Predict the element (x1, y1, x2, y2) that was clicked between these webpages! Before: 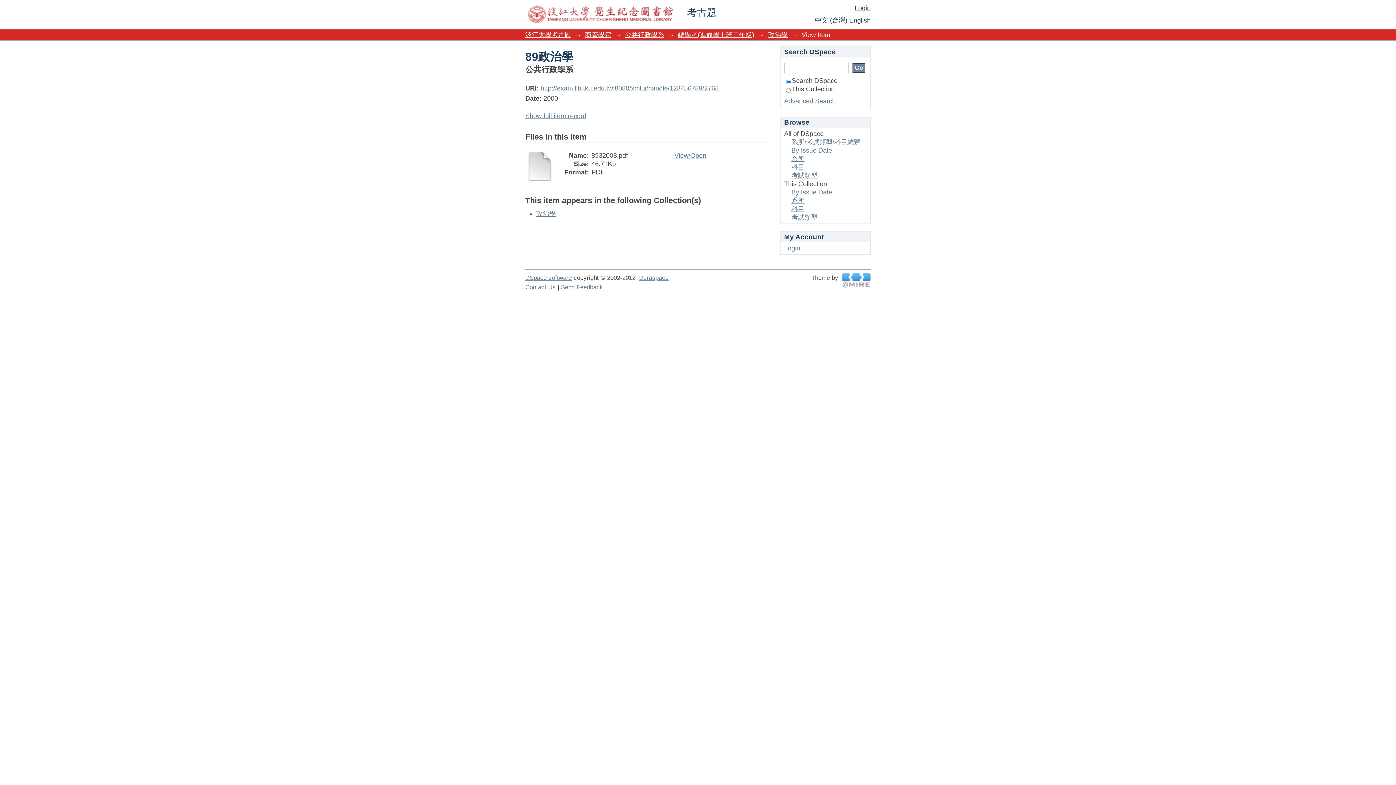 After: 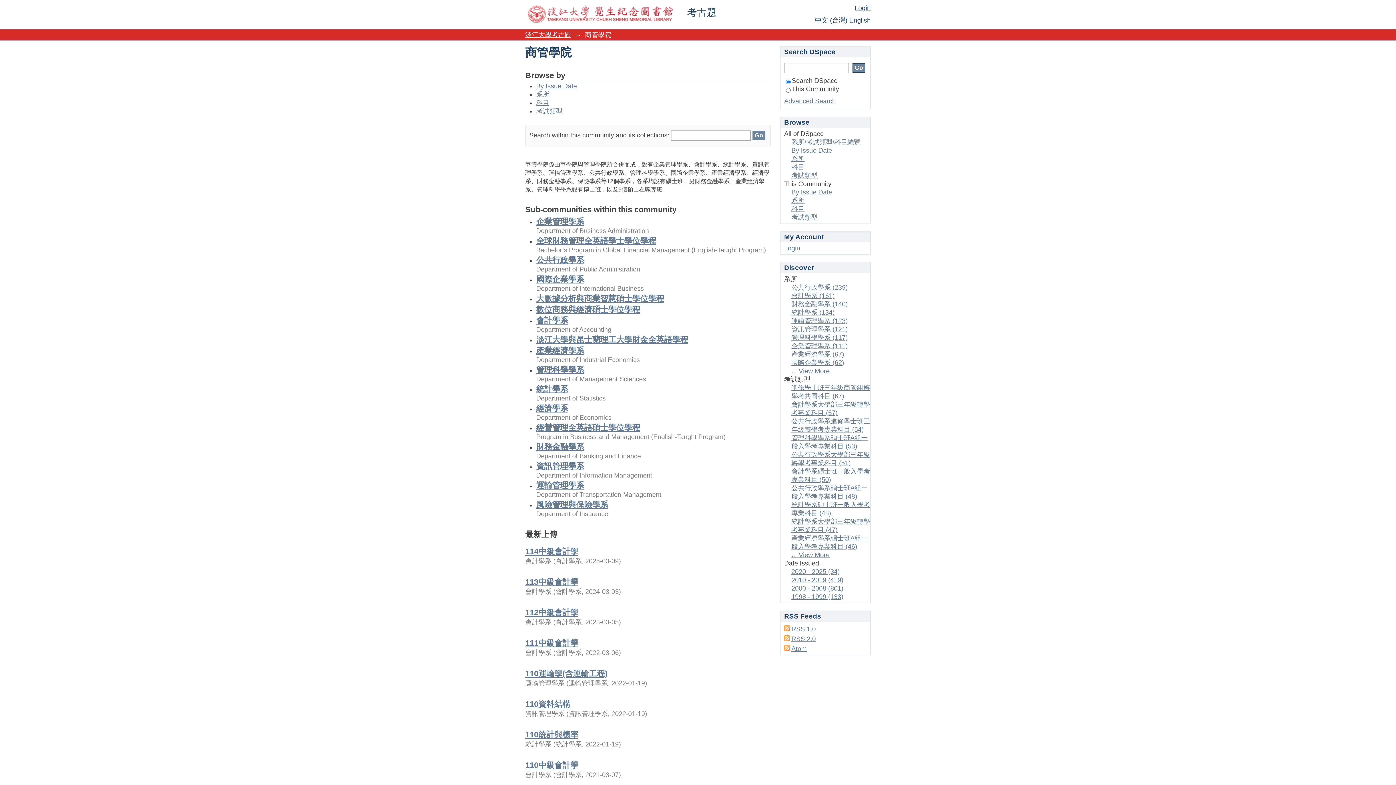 Action: label: 商管學院 bbox: (585, 31, 611, 38)